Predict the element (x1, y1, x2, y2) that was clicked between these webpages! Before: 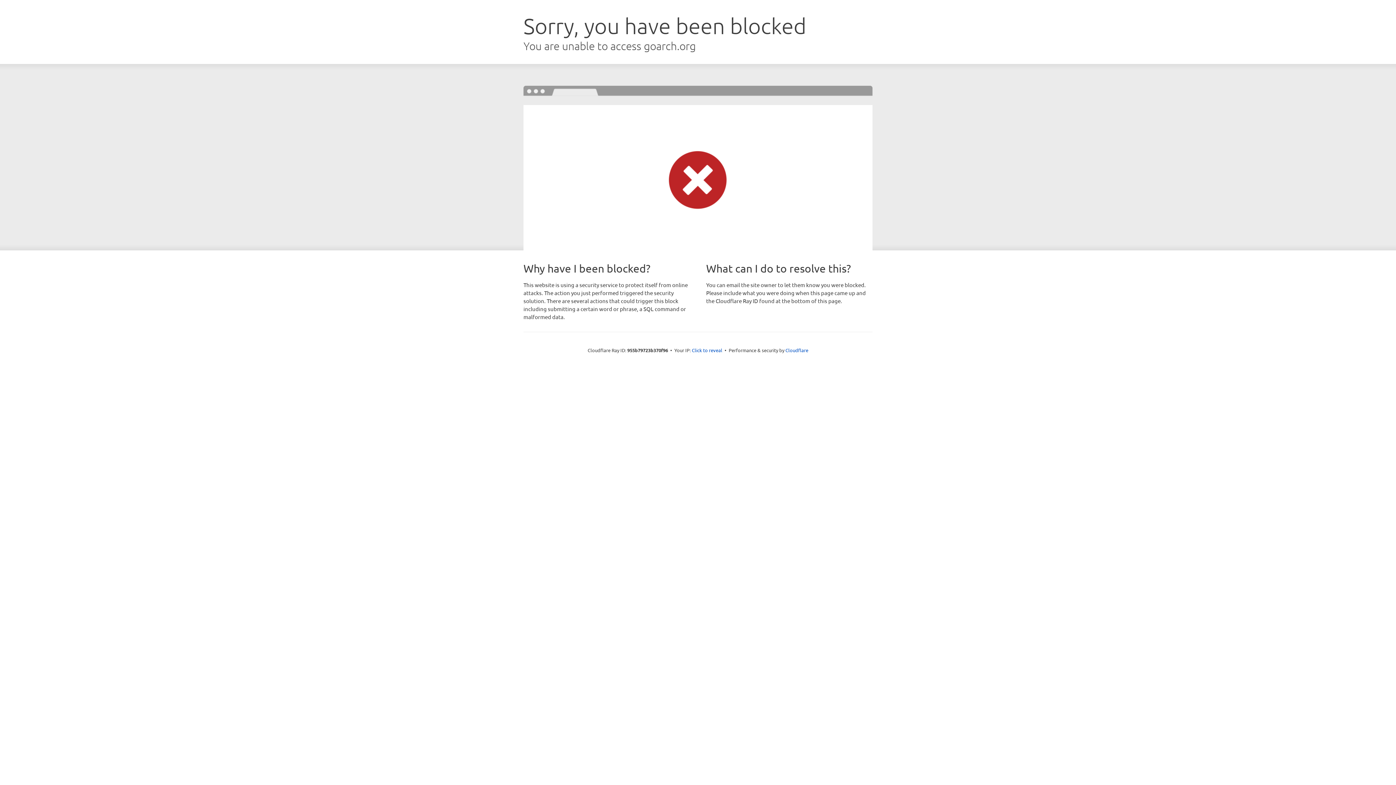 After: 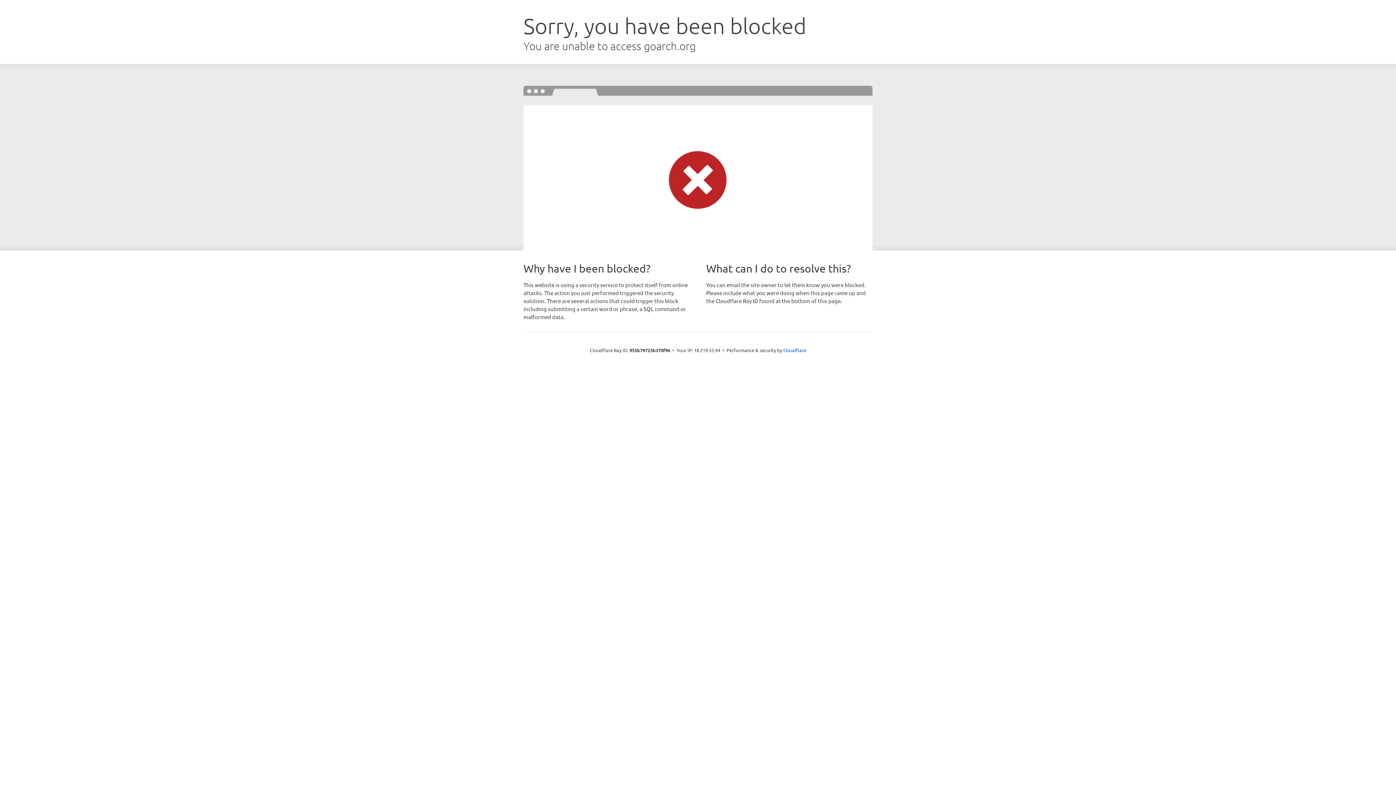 Action: label: Click to reveal bbox: (692, 346, 722, 353)